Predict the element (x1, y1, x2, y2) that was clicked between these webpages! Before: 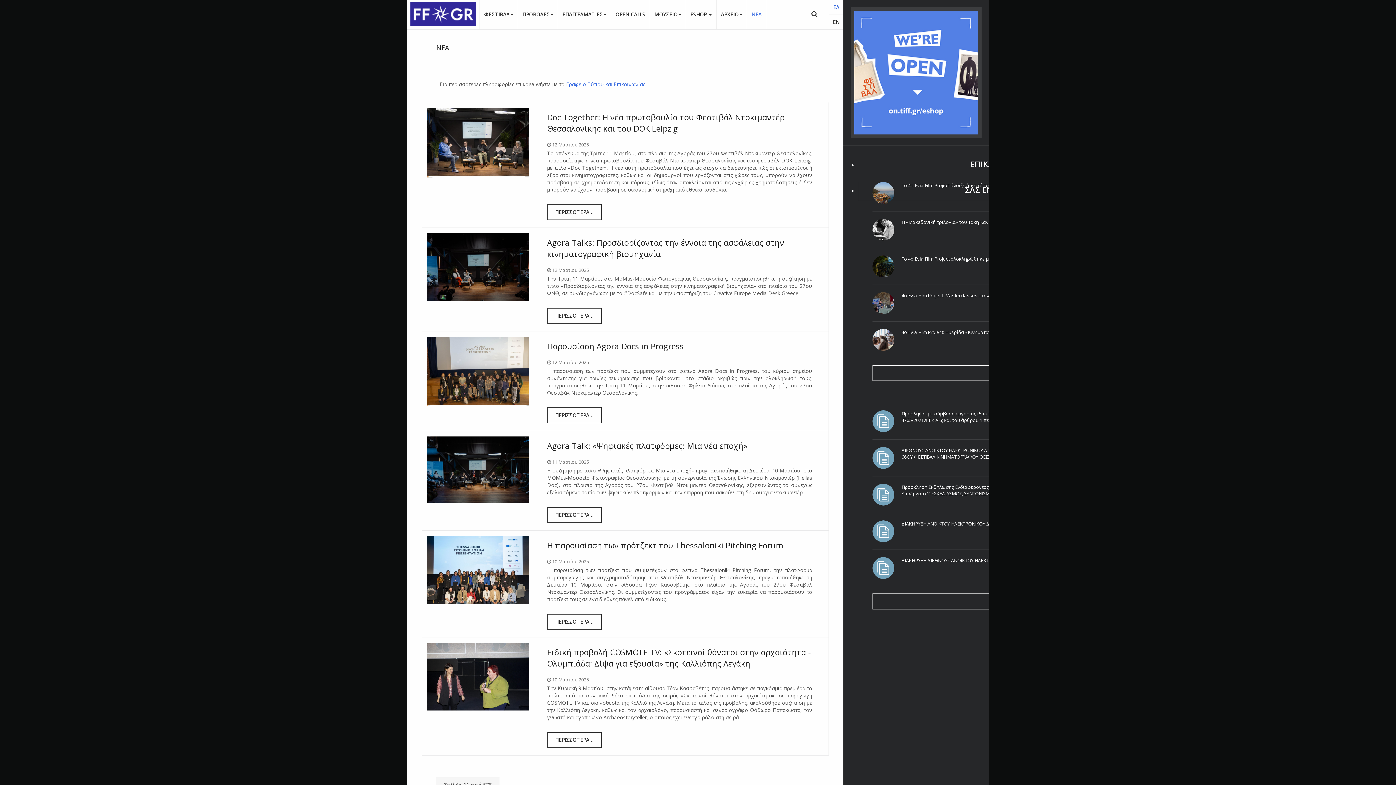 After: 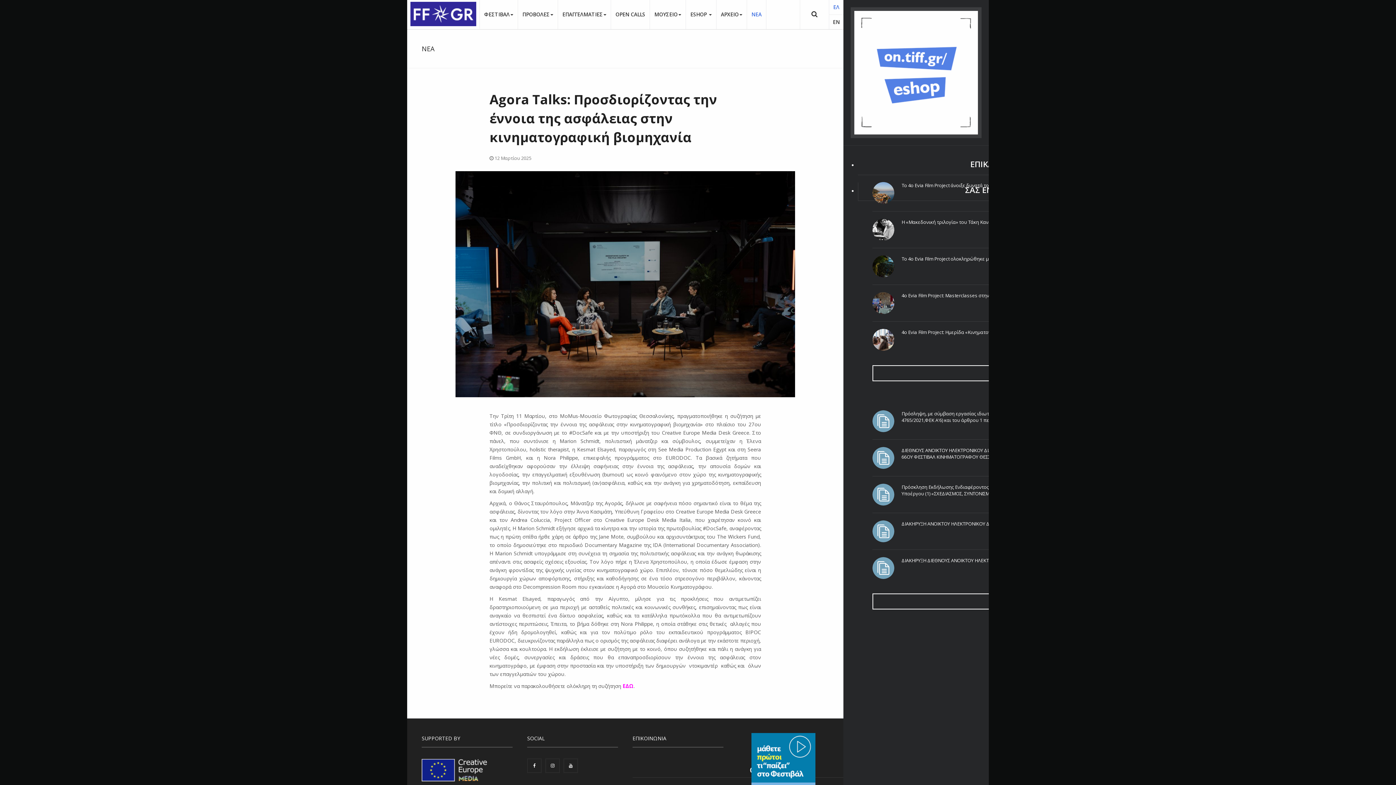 Action: bbox: (421, 228, 829, 331)